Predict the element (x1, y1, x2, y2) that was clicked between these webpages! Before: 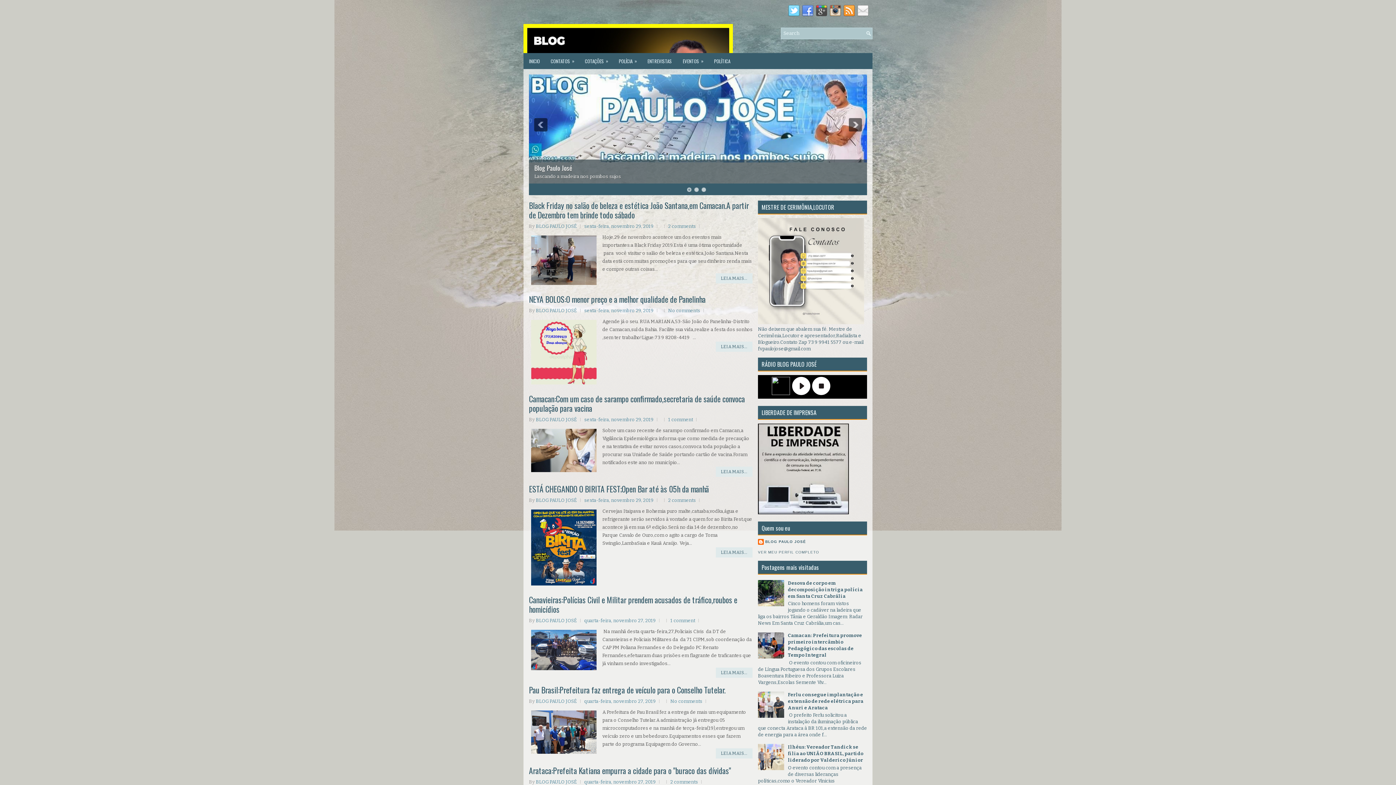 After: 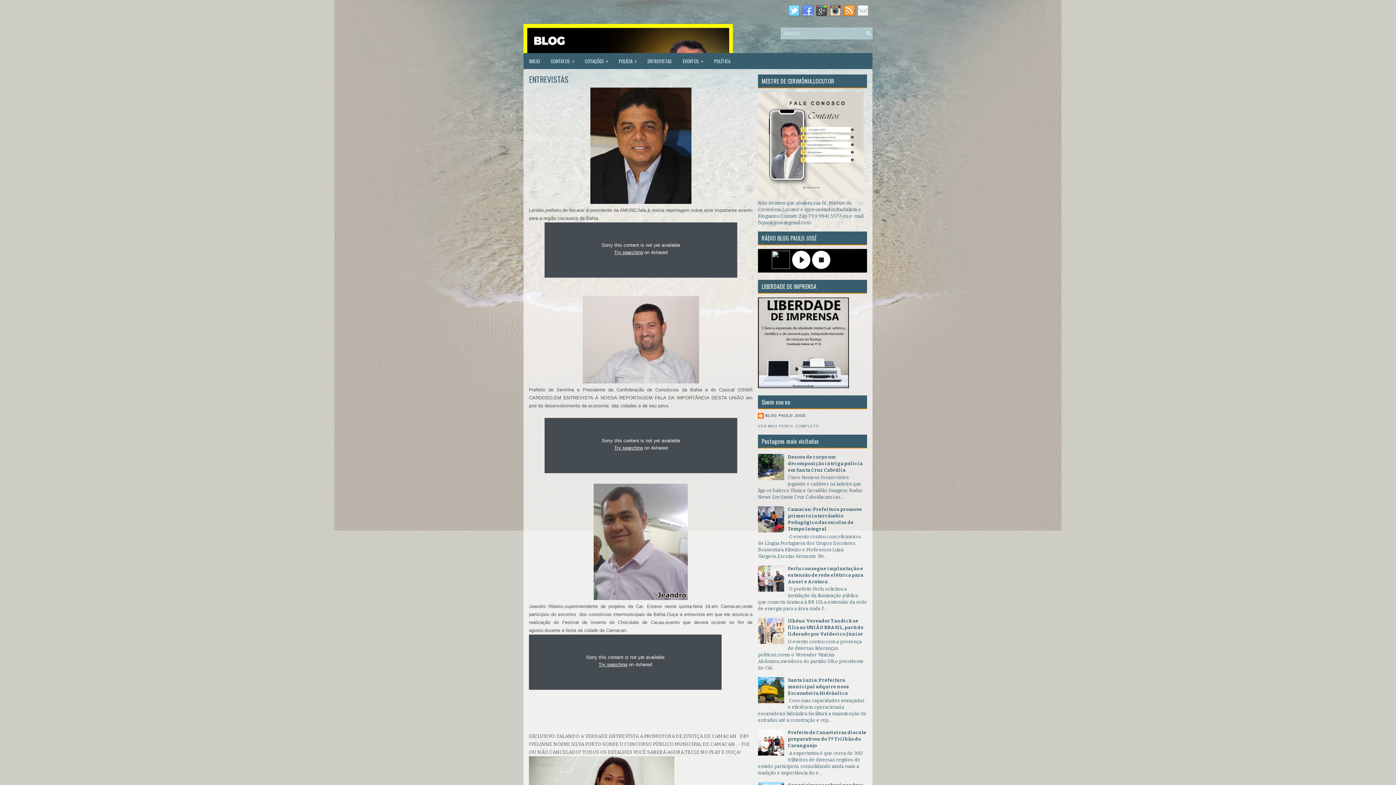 Action: bbox: (642, 53, 677, 69) label: ENTREVISTAS